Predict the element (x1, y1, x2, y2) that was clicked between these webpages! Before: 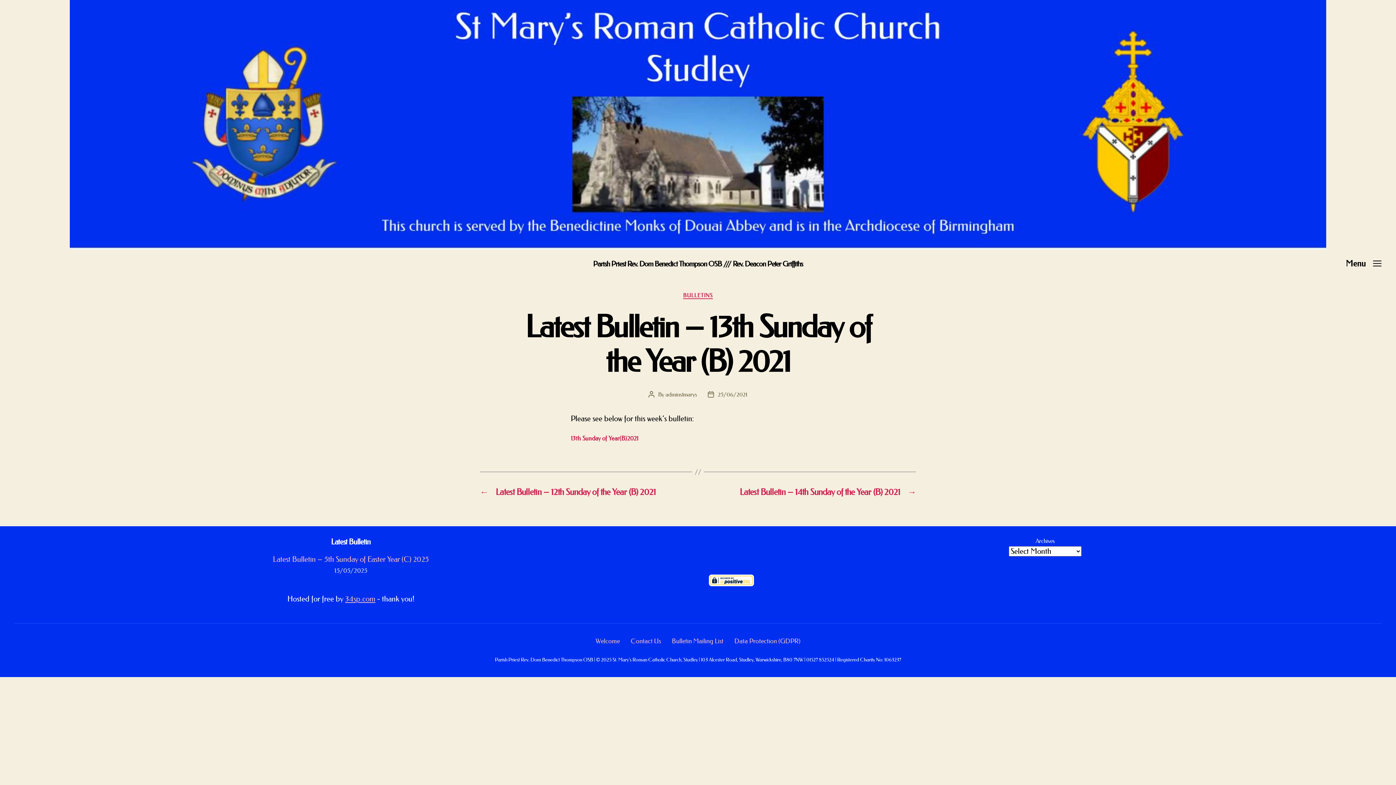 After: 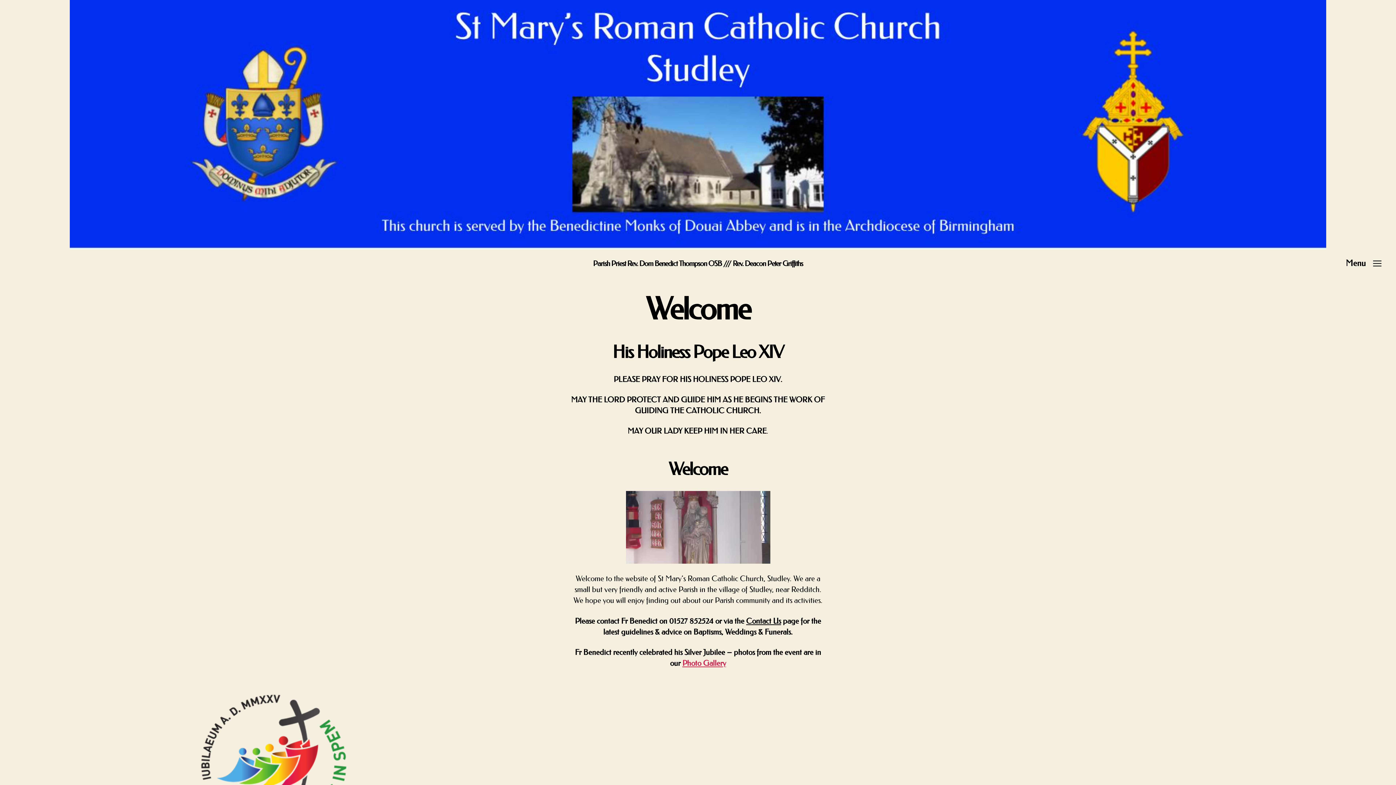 Action: bbox: (593, 260, 803, 267) label: Parish Priest Rev. Dom Benedict Thompson OSB /// Rev. Deacon Peter Griffiths